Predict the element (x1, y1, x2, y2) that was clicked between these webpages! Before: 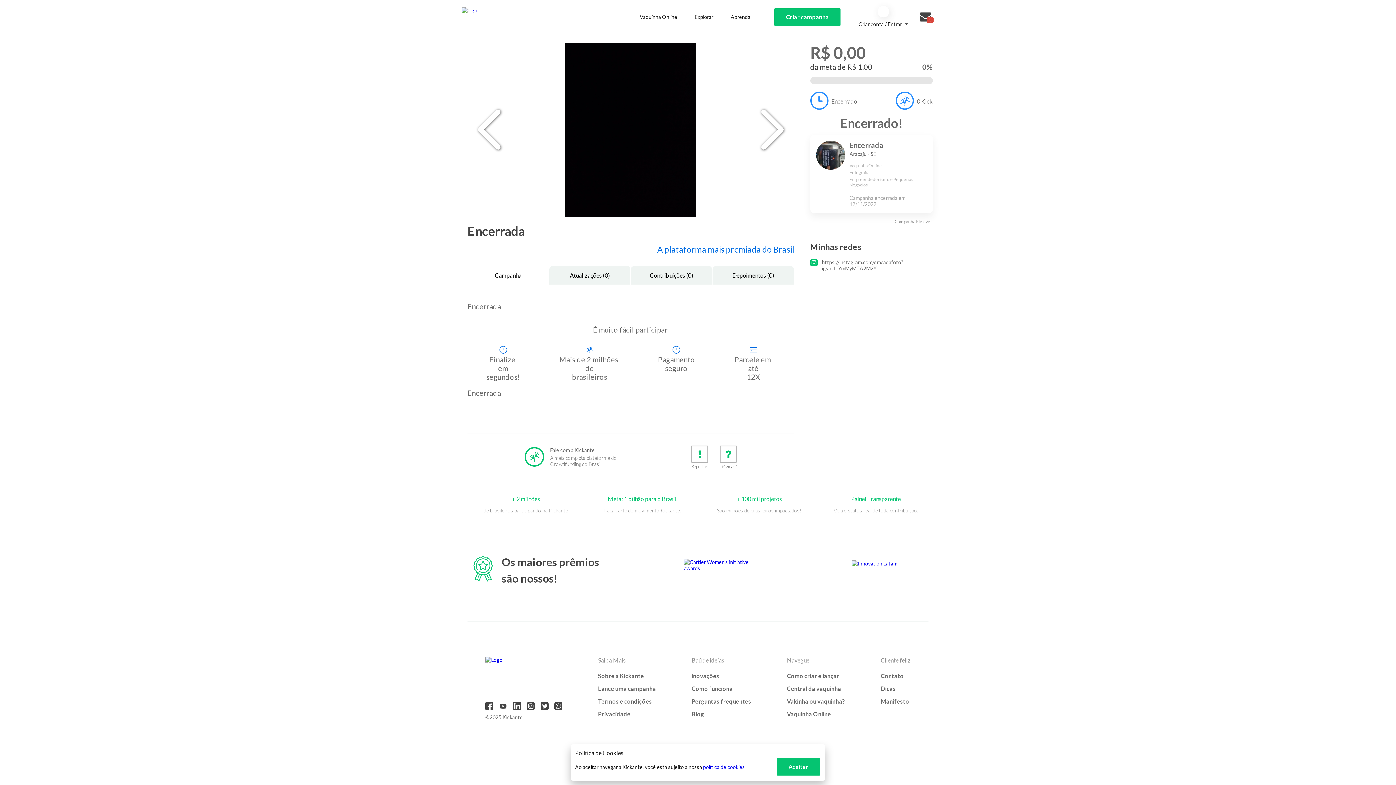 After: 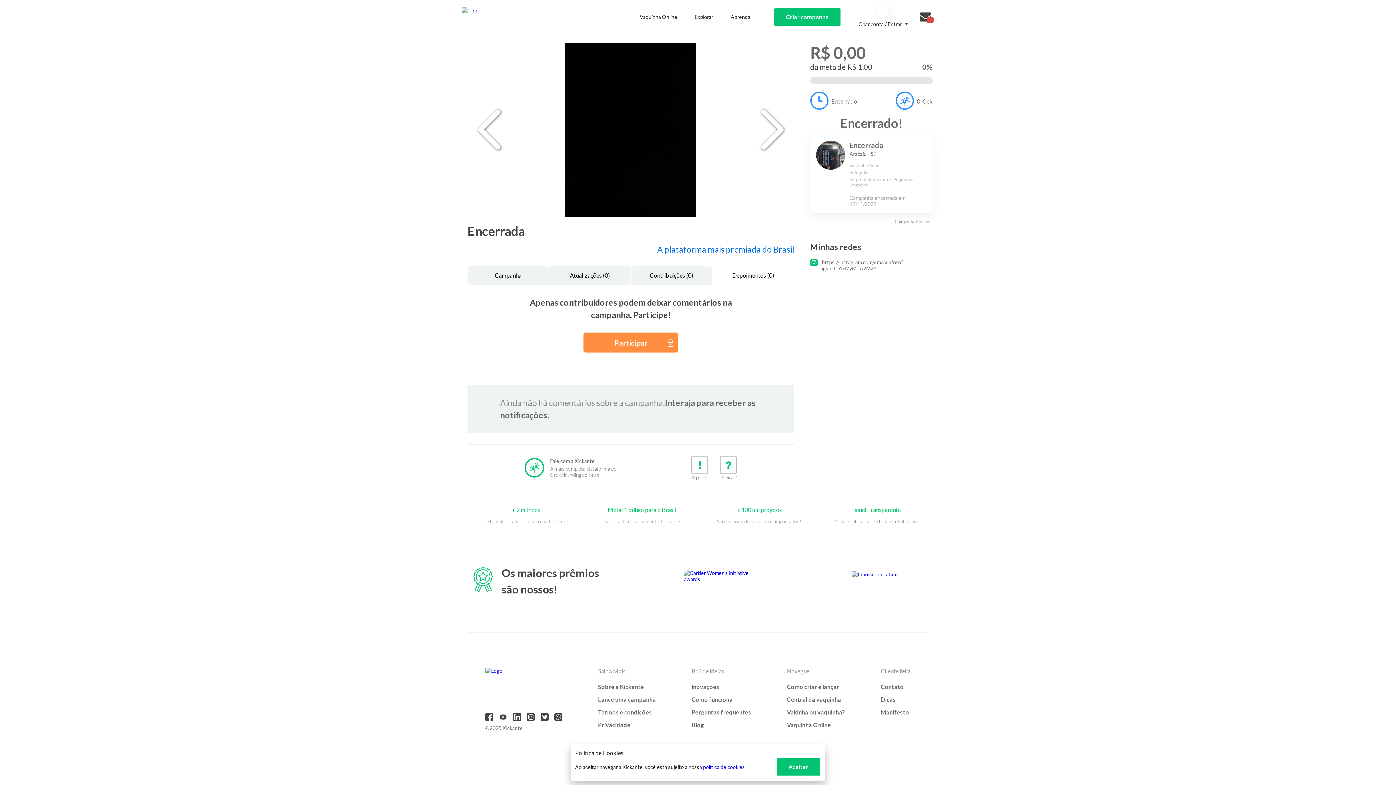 Action: bbox: (712, 266, 794, 284) label: Depoimentos (0)